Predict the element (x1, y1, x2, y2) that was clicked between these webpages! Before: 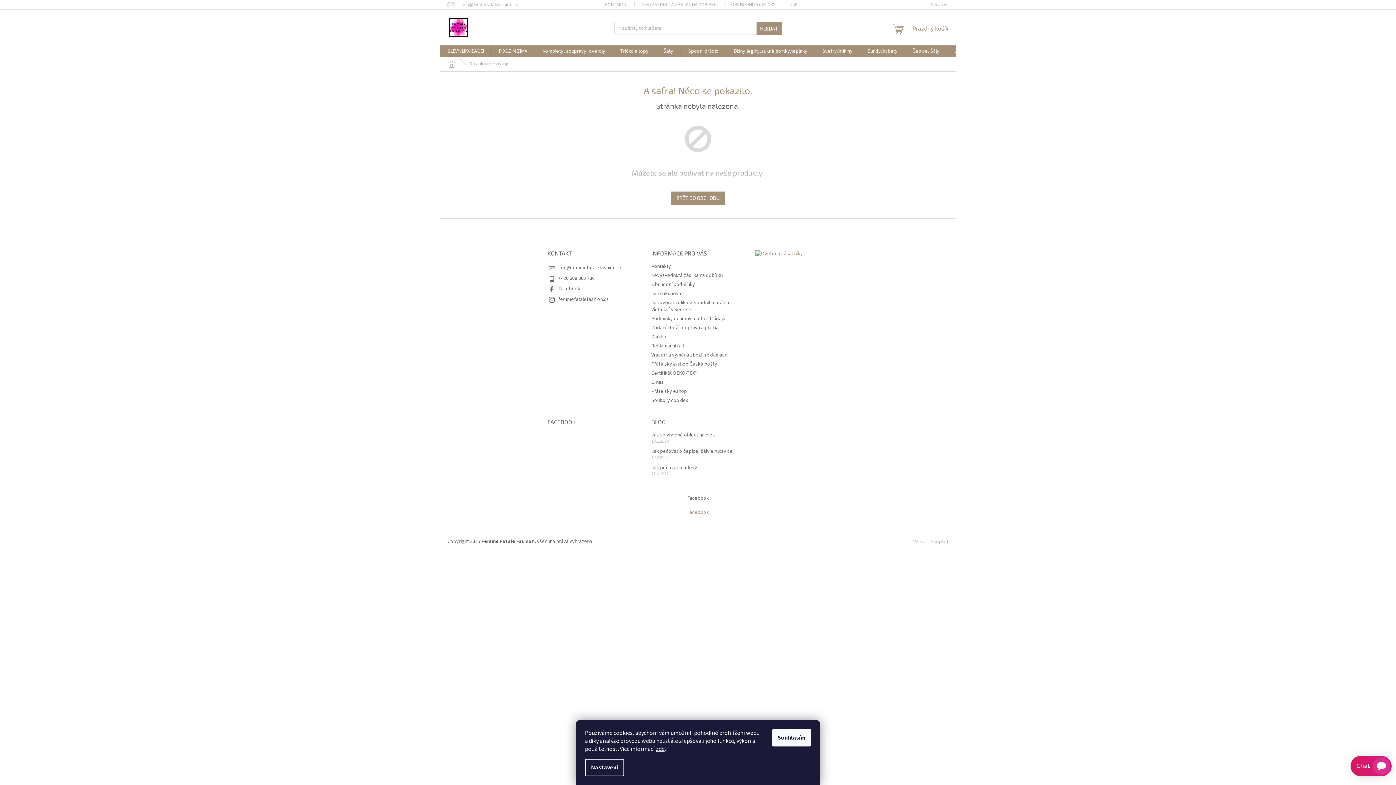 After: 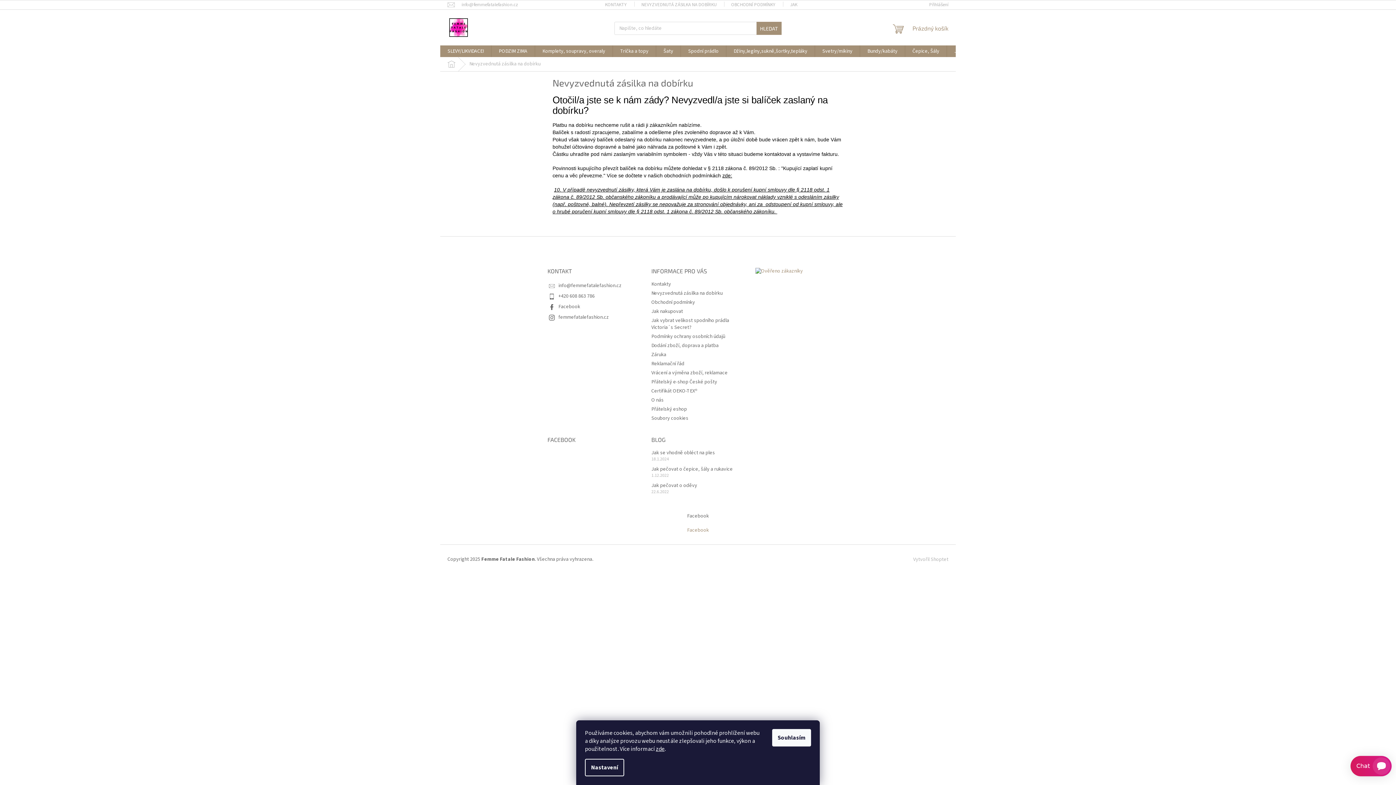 Action: label: NEVYZVEDNUTÁ ZÁSILKA NA DOBÍRKU bbox: (634, 0, 724, 9)